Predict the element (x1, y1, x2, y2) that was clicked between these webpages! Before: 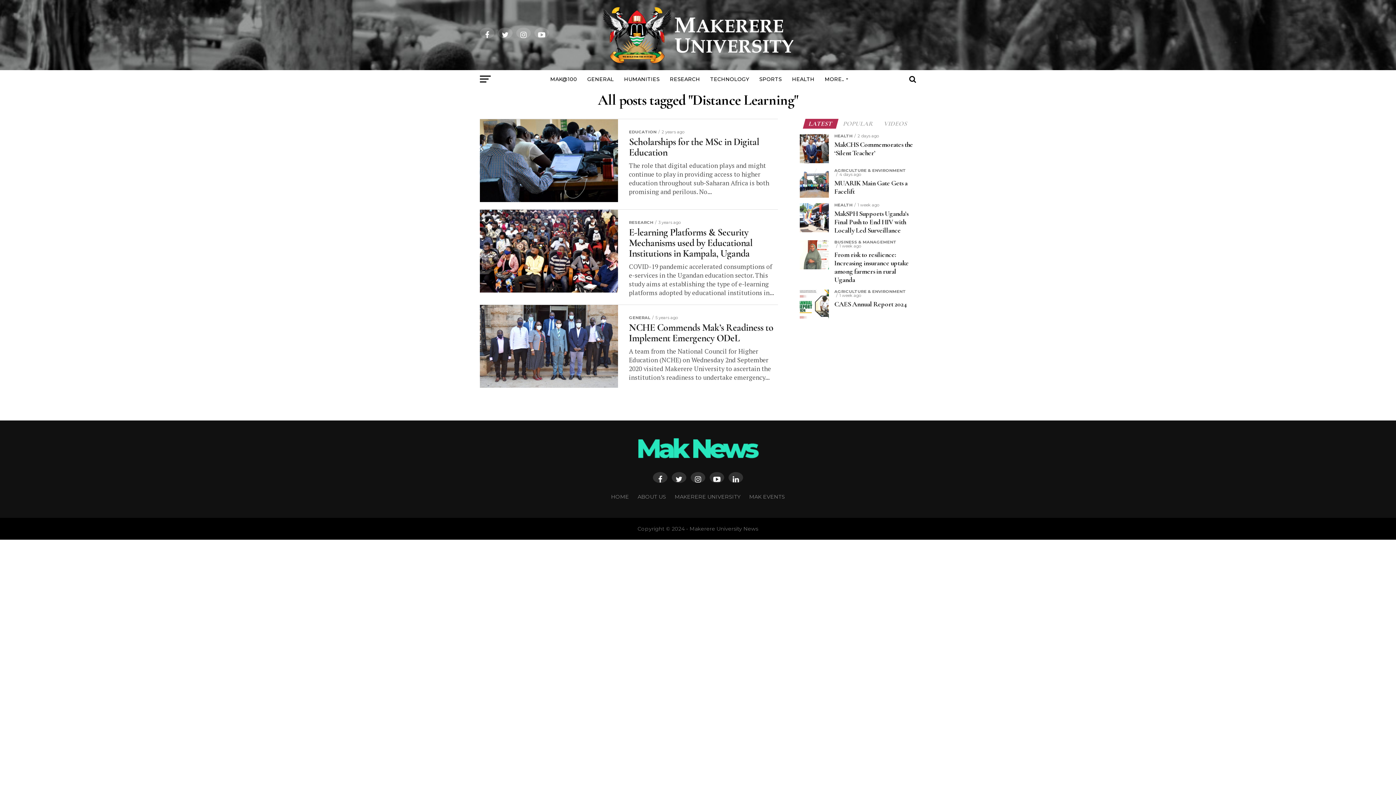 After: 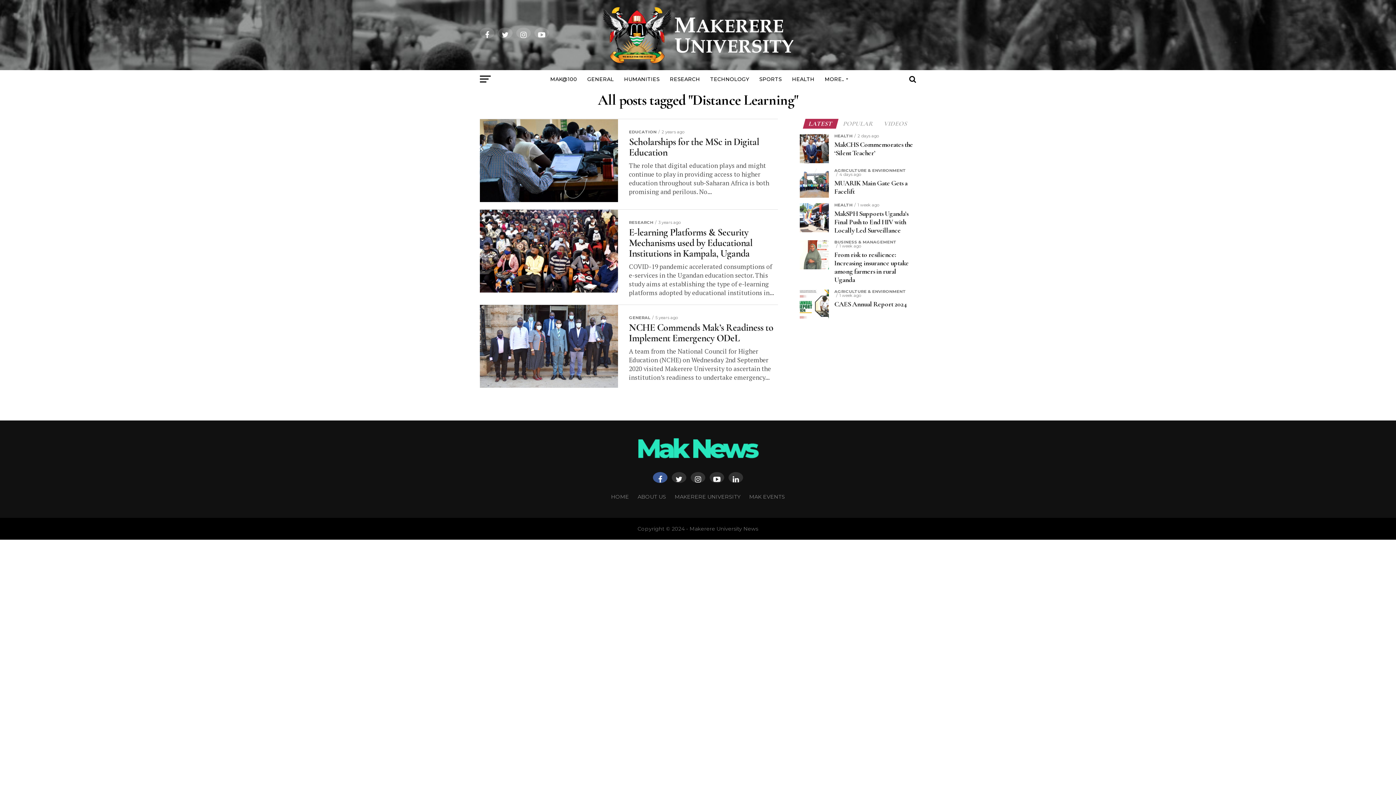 Action: bbox: (653, 472, 667, 483)